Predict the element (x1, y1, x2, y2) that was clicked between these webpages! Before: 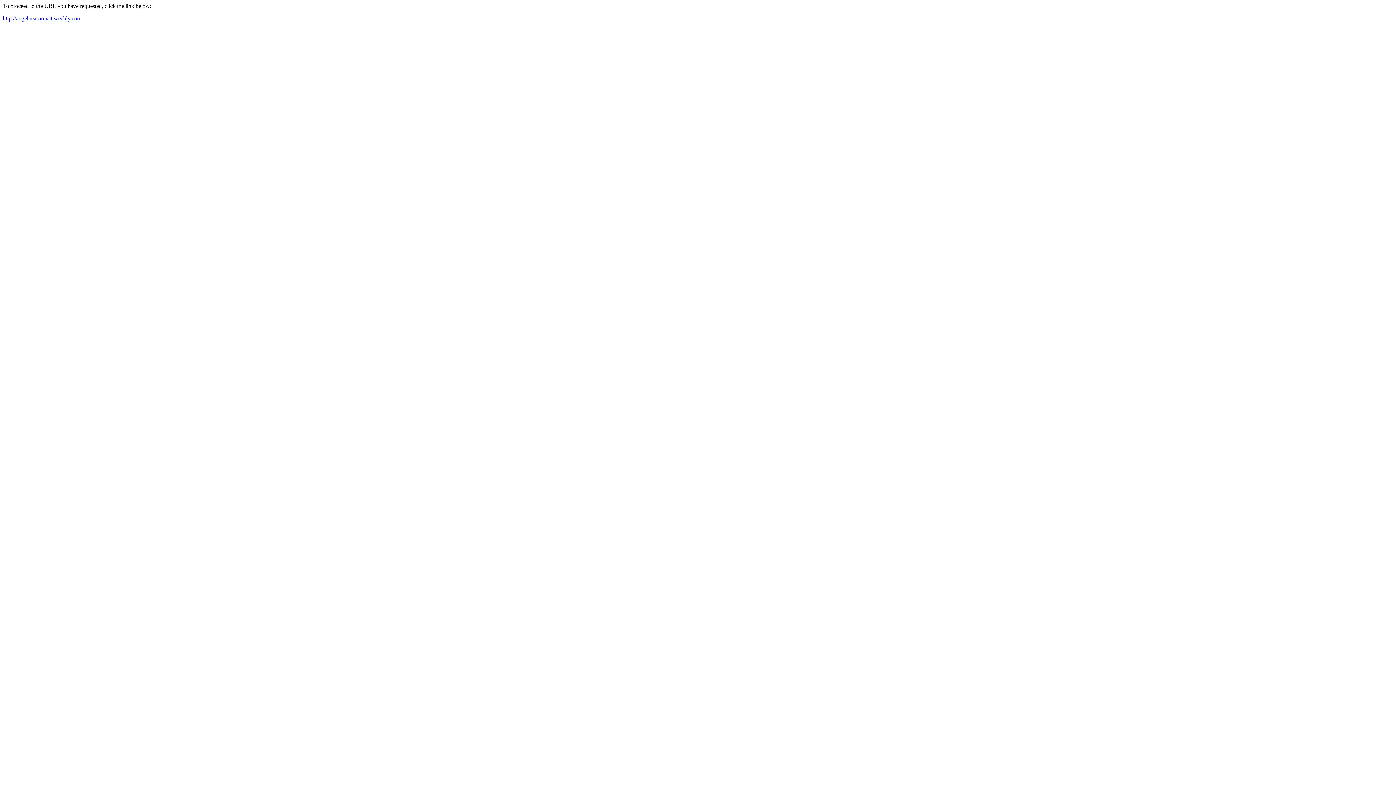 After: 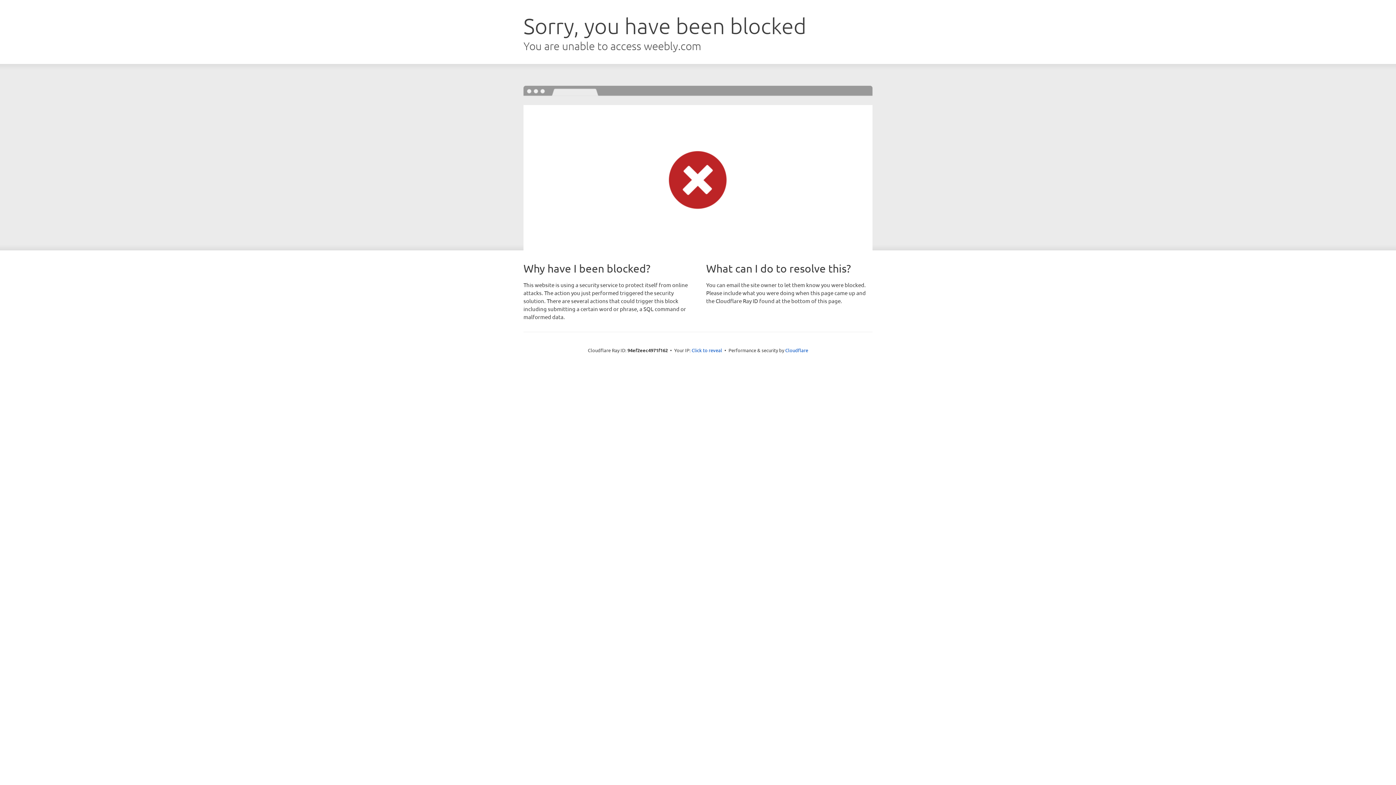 Action: bbox: (2, 15, 81, 21) label: http://angelocasarcia4.weebly.com